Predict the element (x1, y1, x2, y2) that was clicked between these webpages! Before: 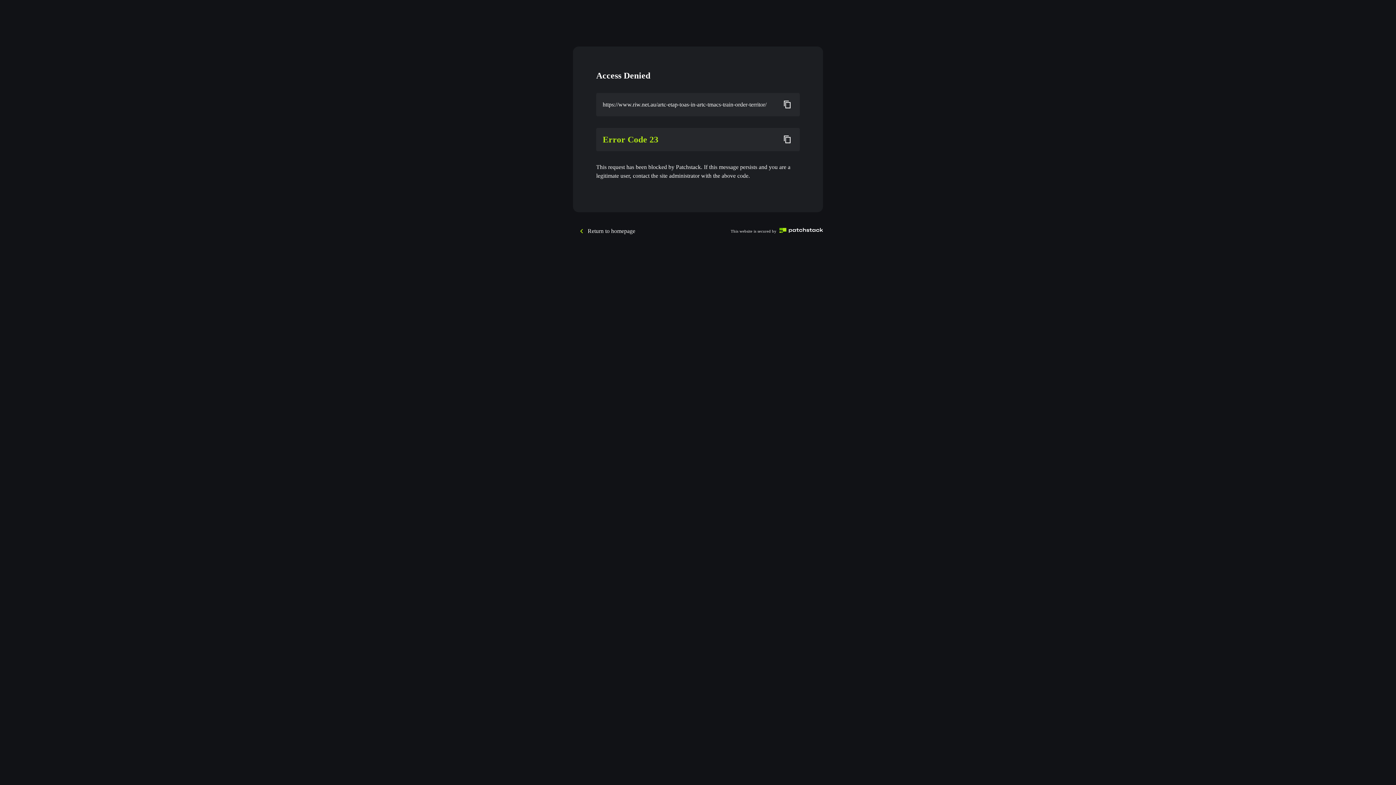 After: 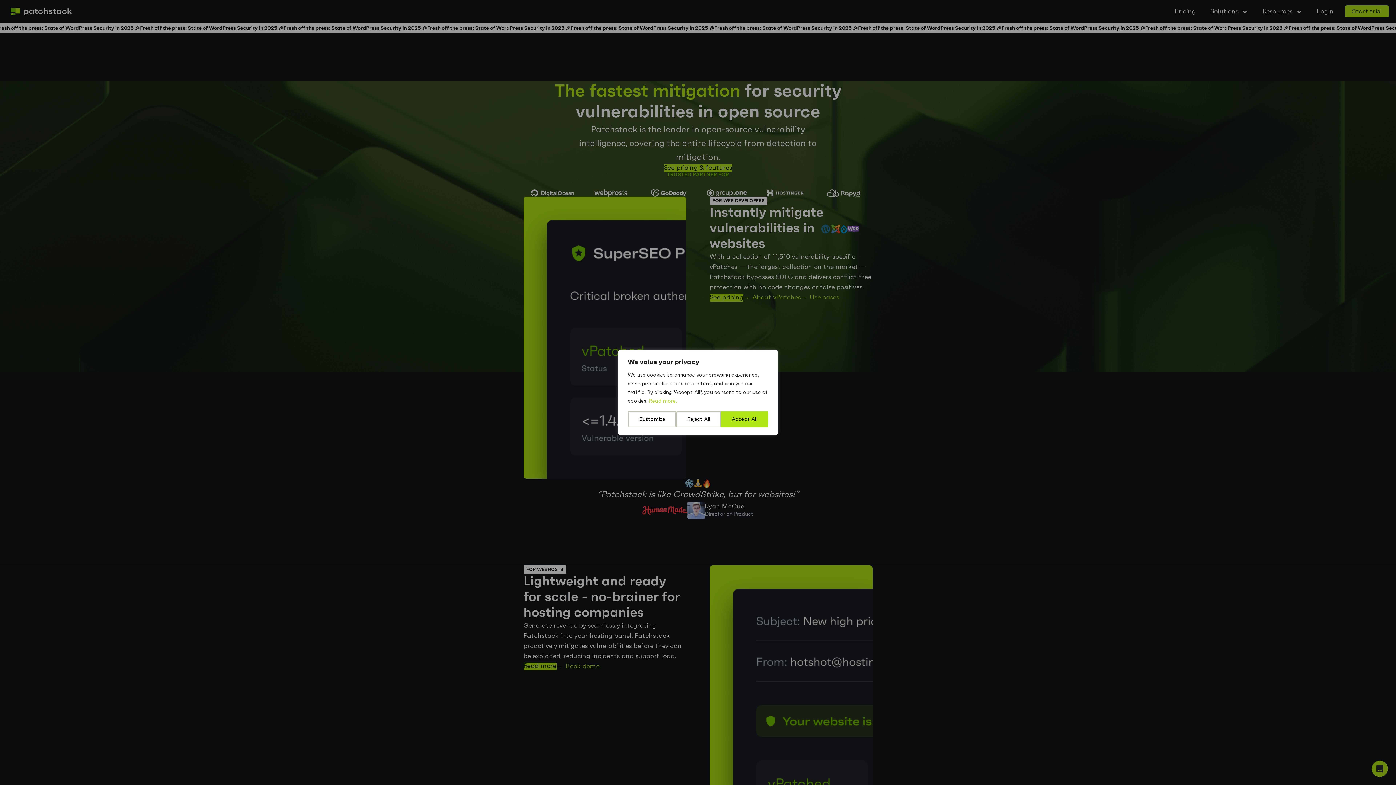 Action: bbox: (779, 226, 823, 235)